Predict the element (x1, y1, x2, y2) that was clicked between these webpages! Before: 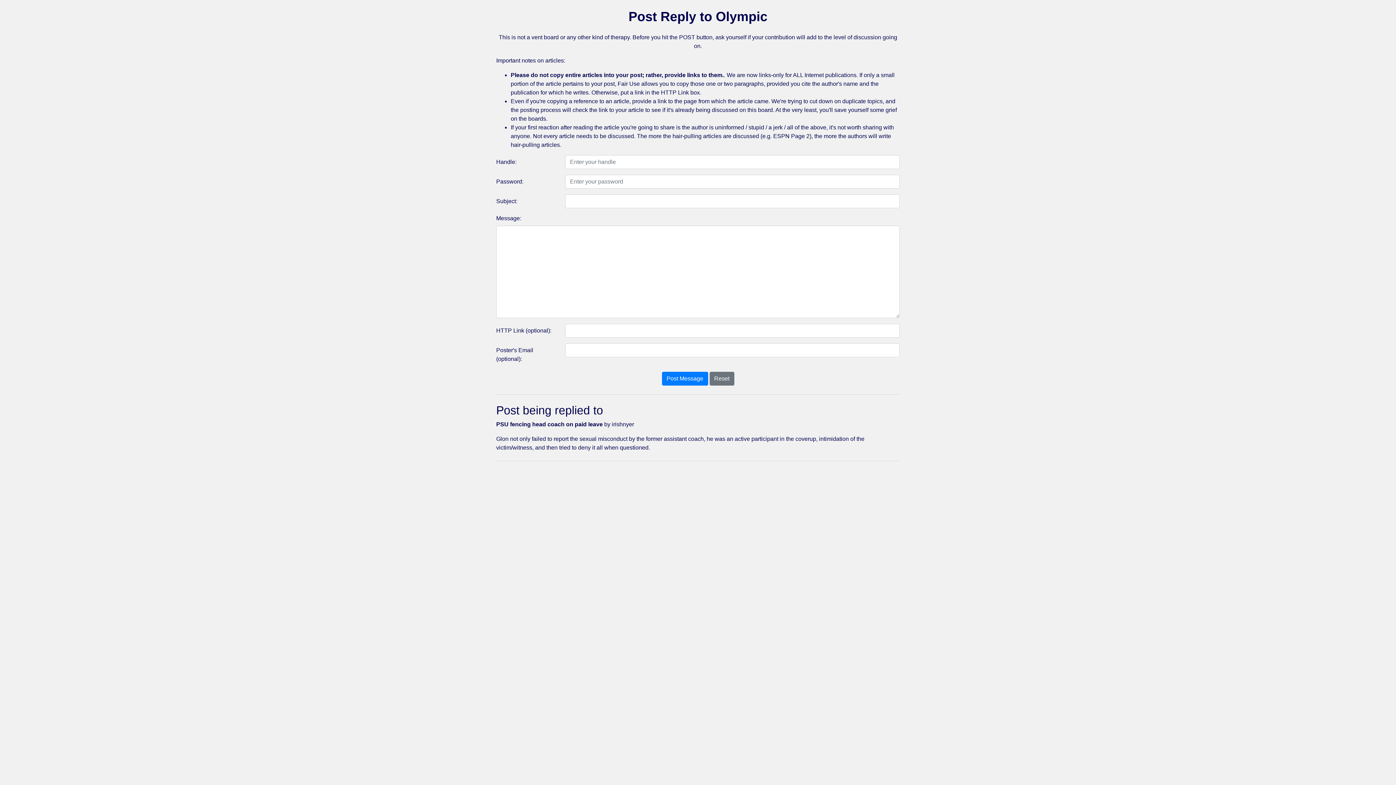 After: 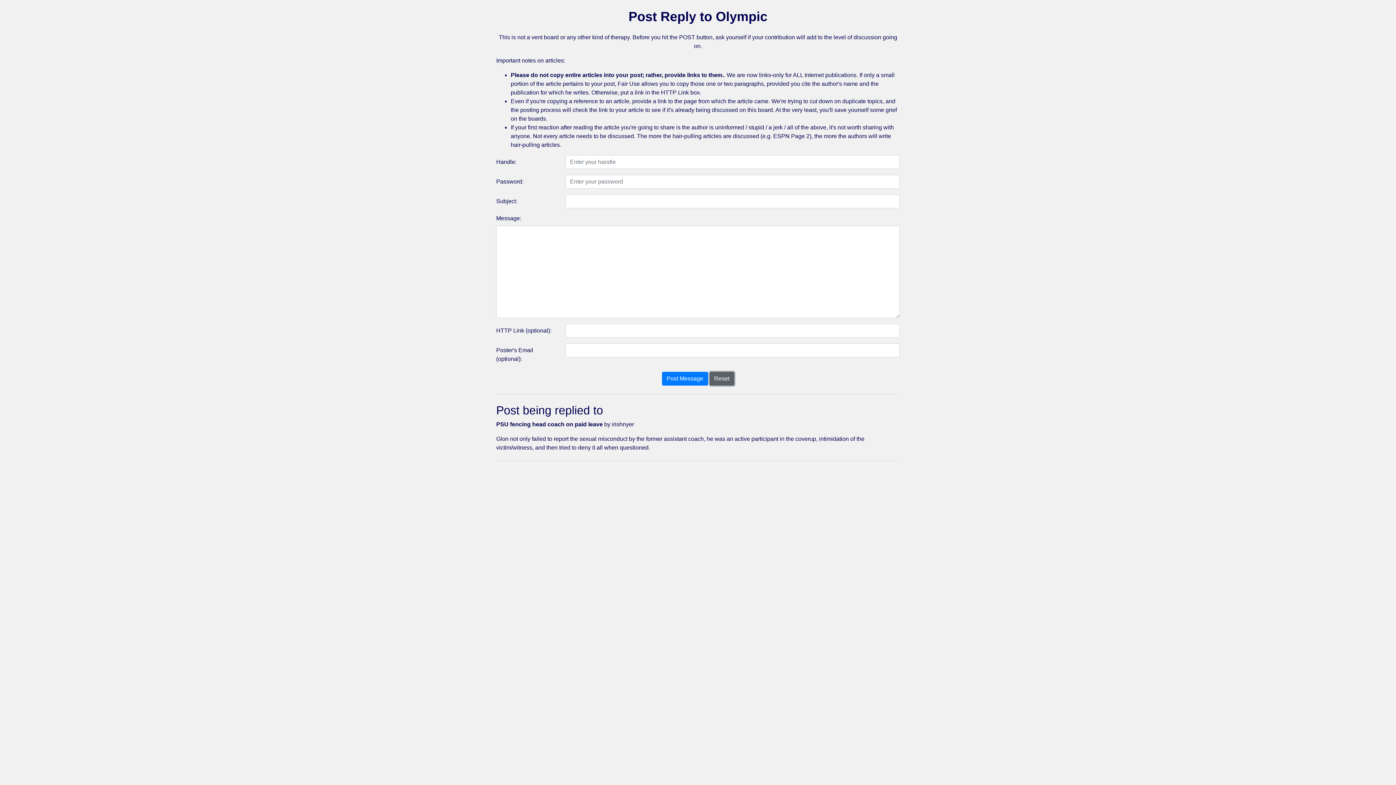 Action: label: Reset bbox: (709, 372, 734, 385)